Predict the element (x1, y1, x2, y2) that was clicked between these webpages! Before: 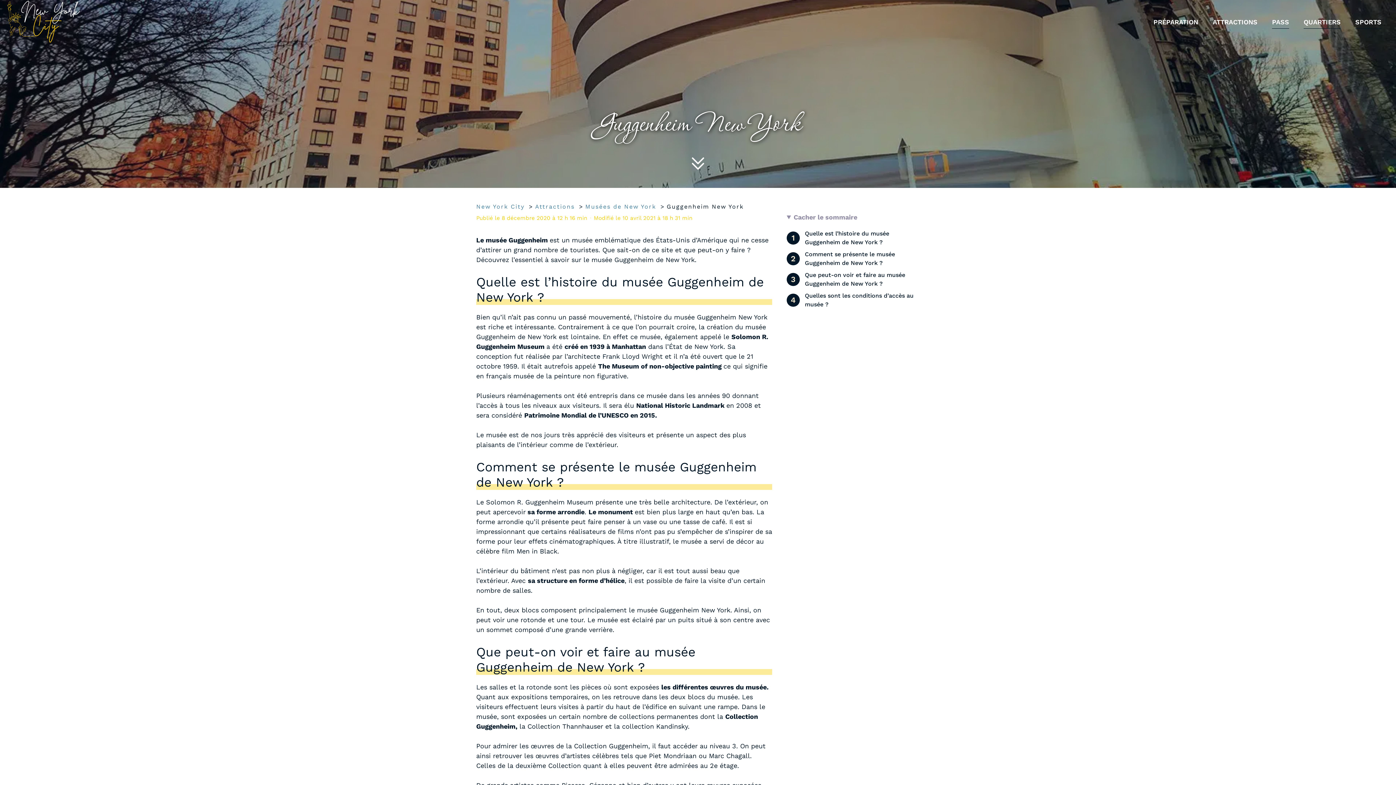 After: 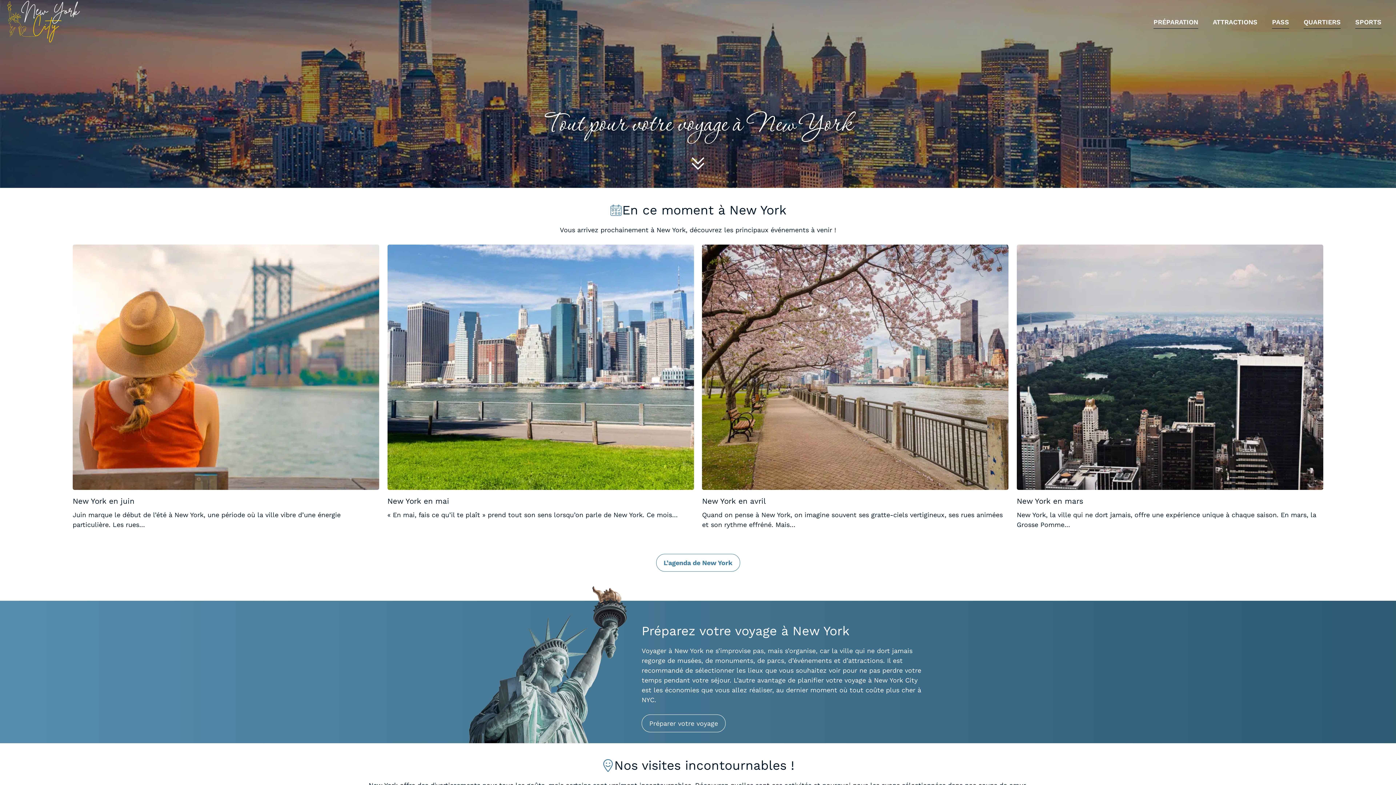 Action: bbox: (7, 17, 80, 25)